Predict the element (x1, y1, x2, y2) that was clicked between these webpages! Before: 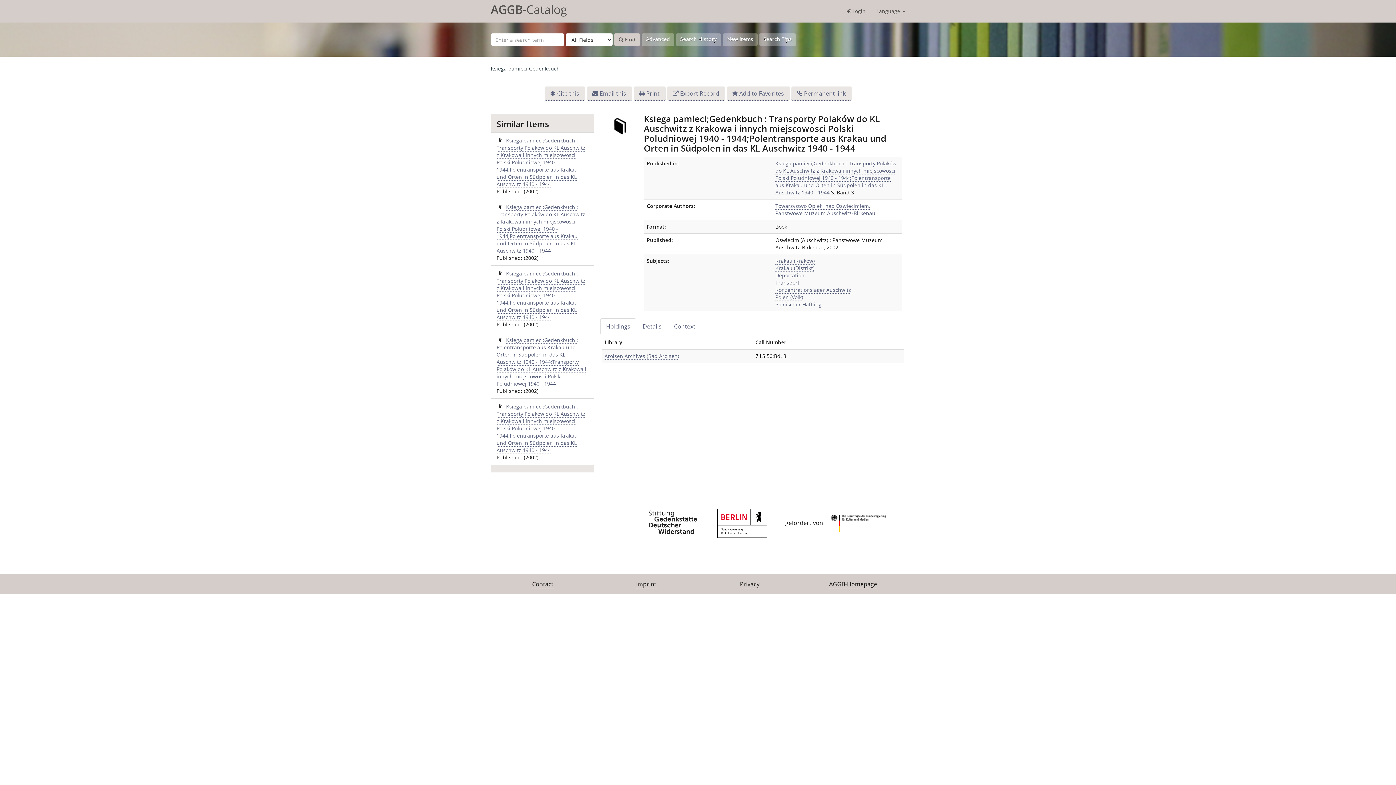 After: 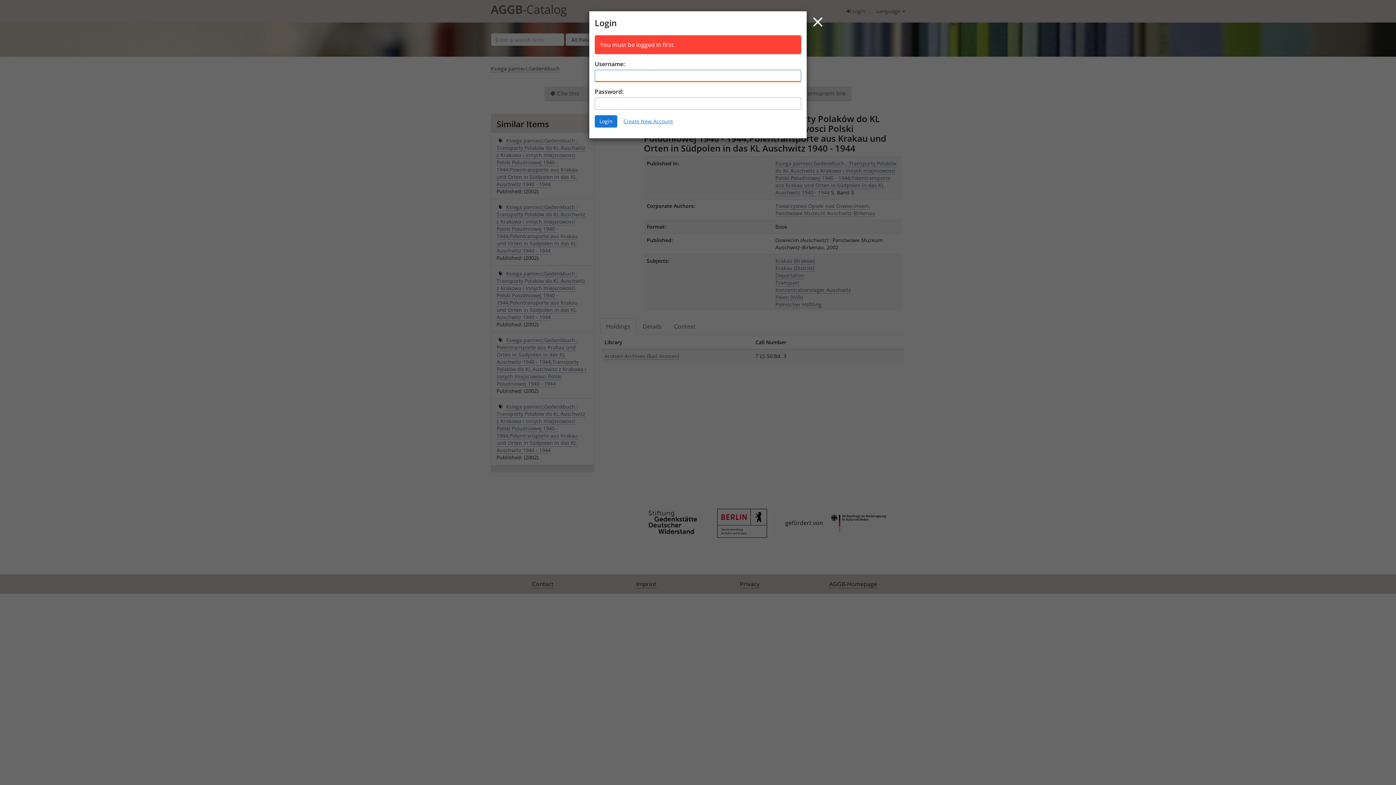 Action: bbox: (726, 86, 790, 100) label: Add to Favorites